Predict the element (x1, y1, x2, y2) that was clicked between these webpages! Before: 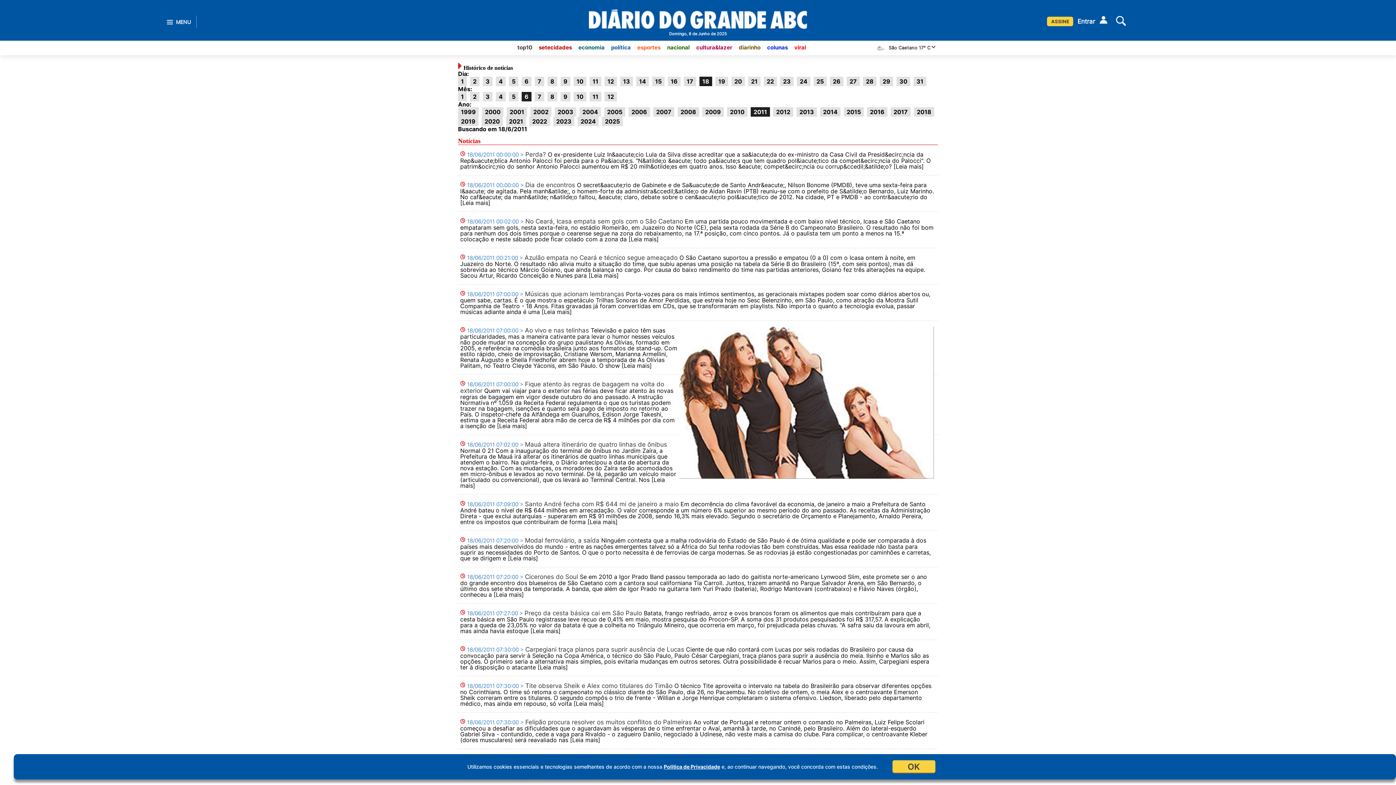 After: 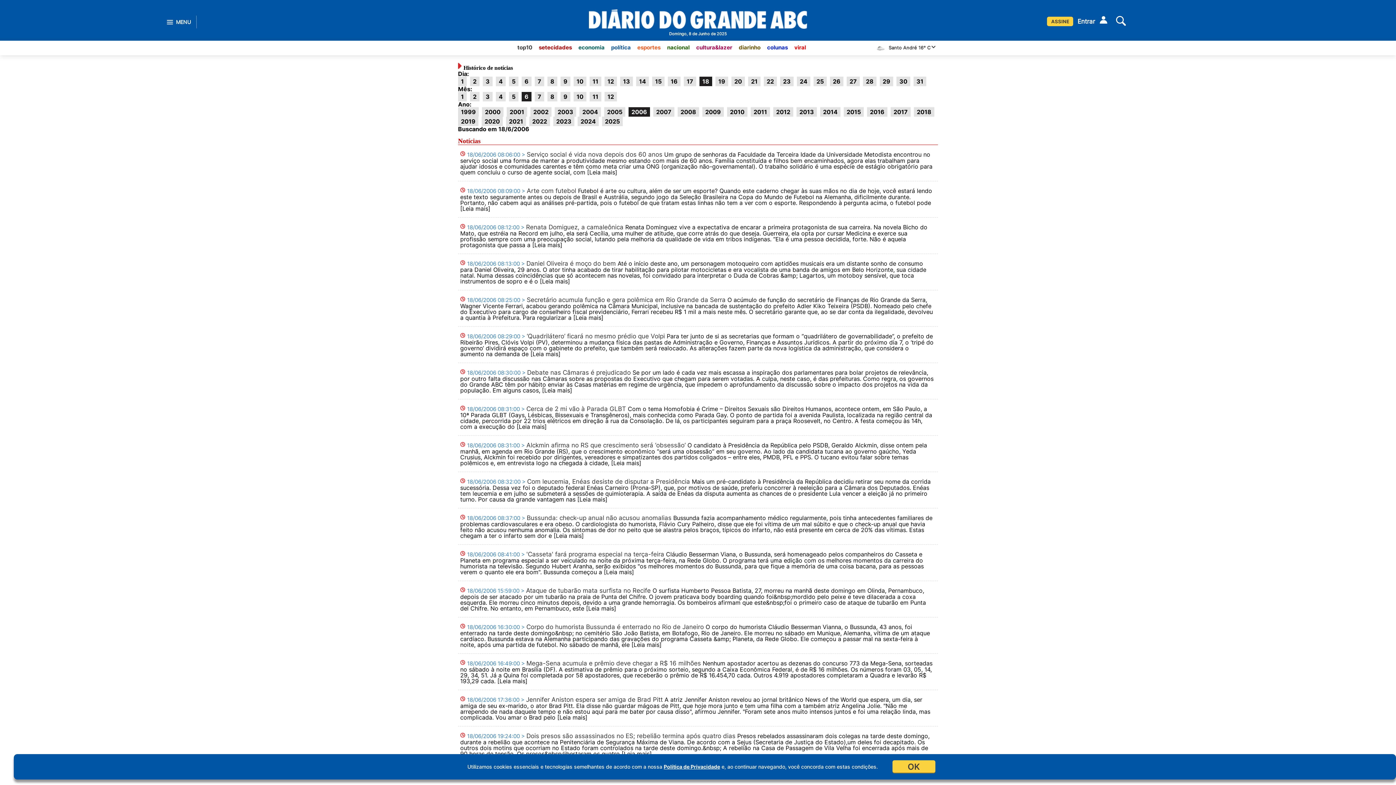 Action: label: 2006 bbox: (628, 107, 650, 116)